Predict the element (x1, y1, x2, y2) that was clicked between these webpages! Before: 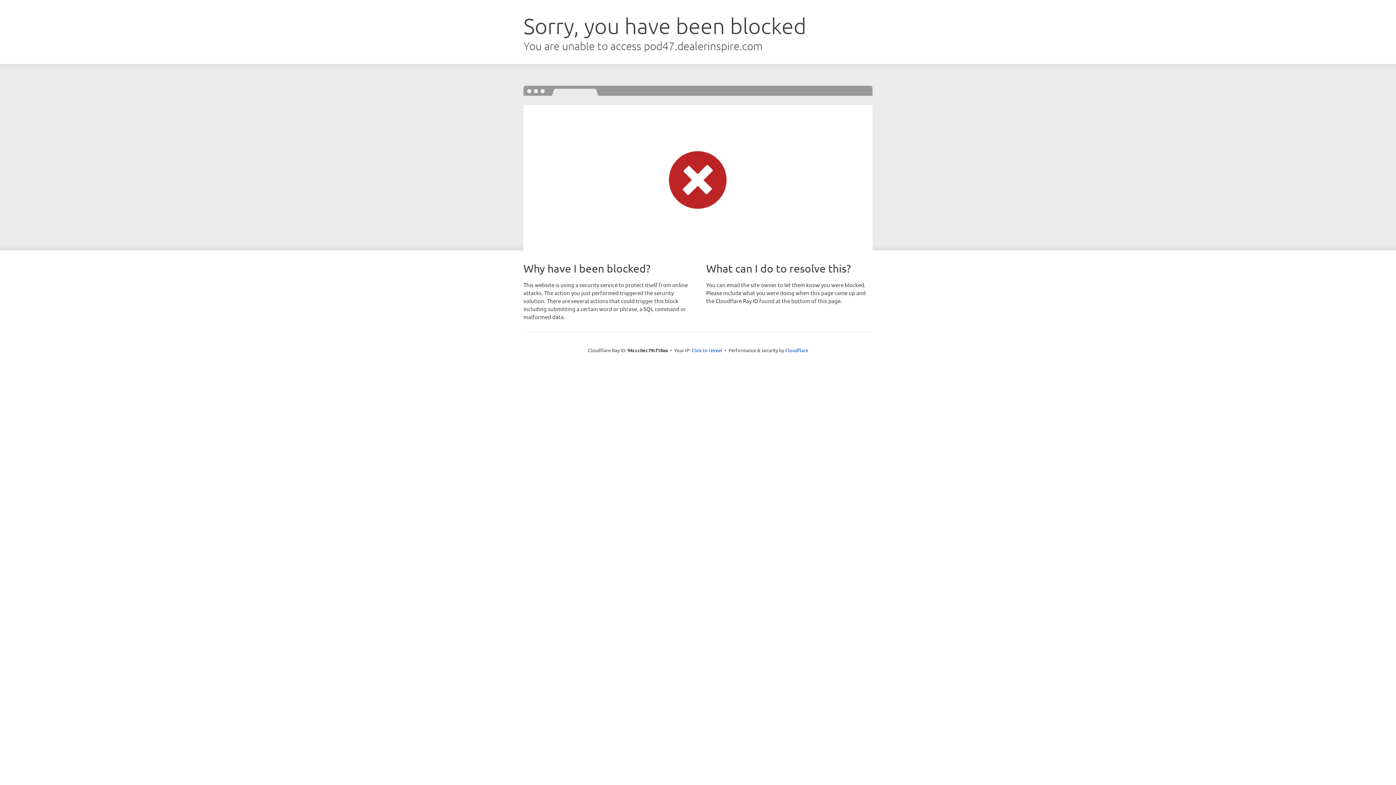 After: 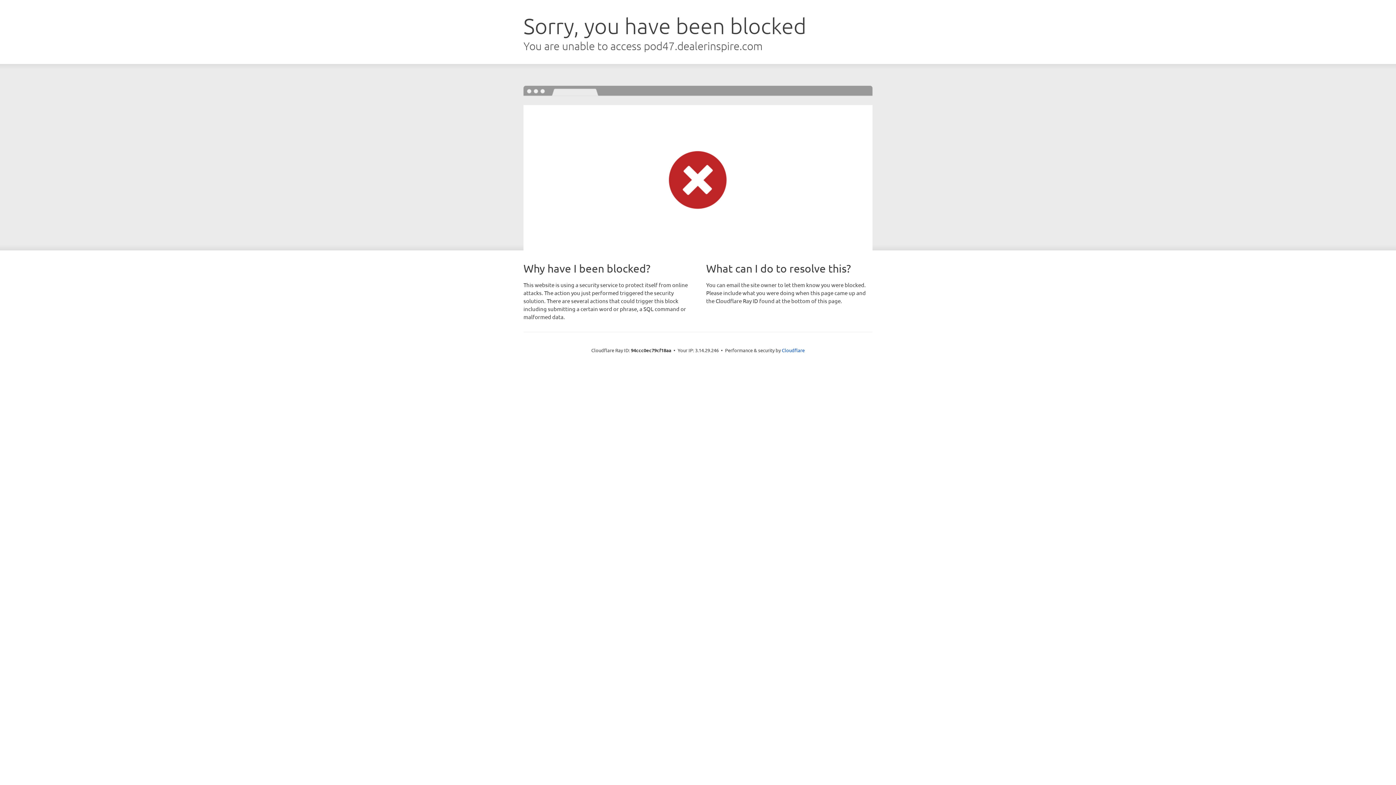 Action: bbox: (691, 346, 722, 353) label: Click to reveal